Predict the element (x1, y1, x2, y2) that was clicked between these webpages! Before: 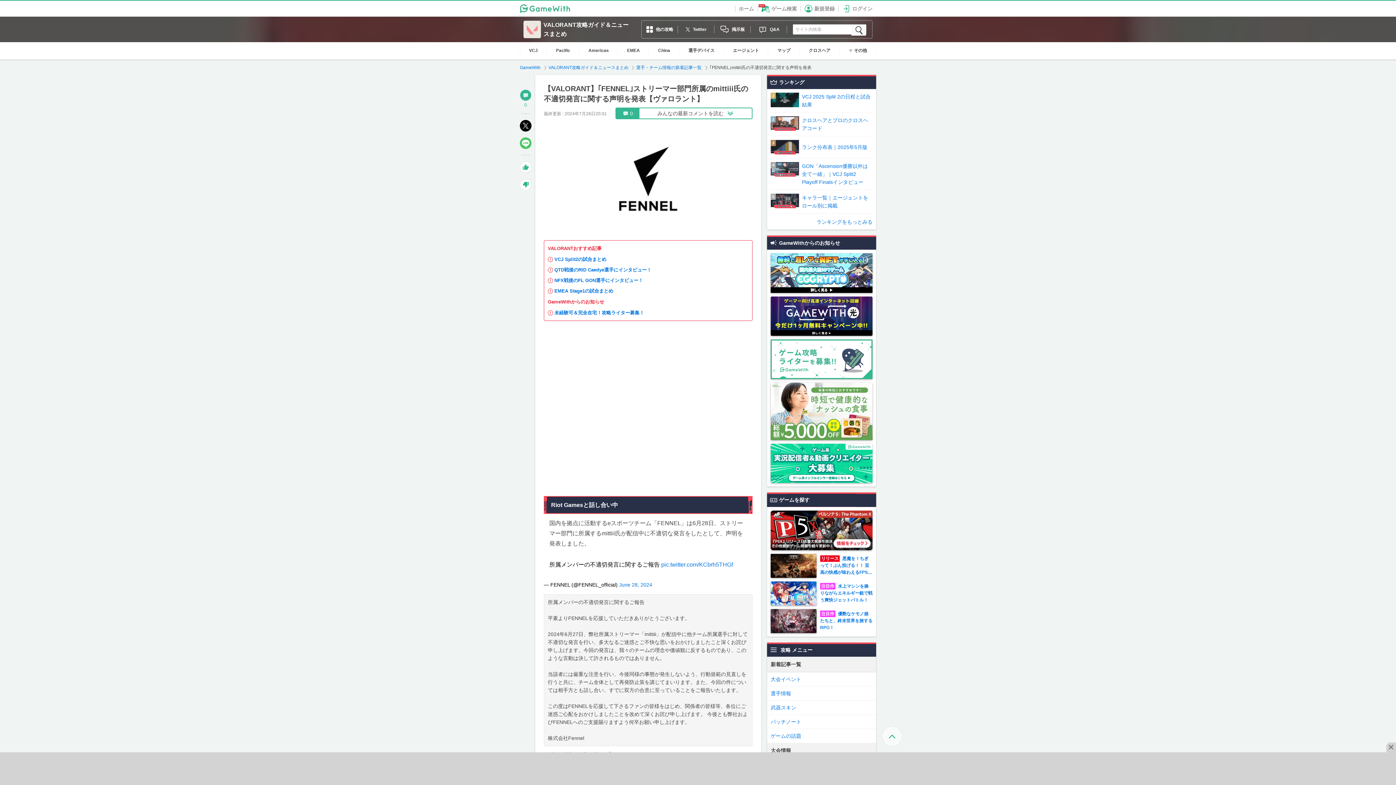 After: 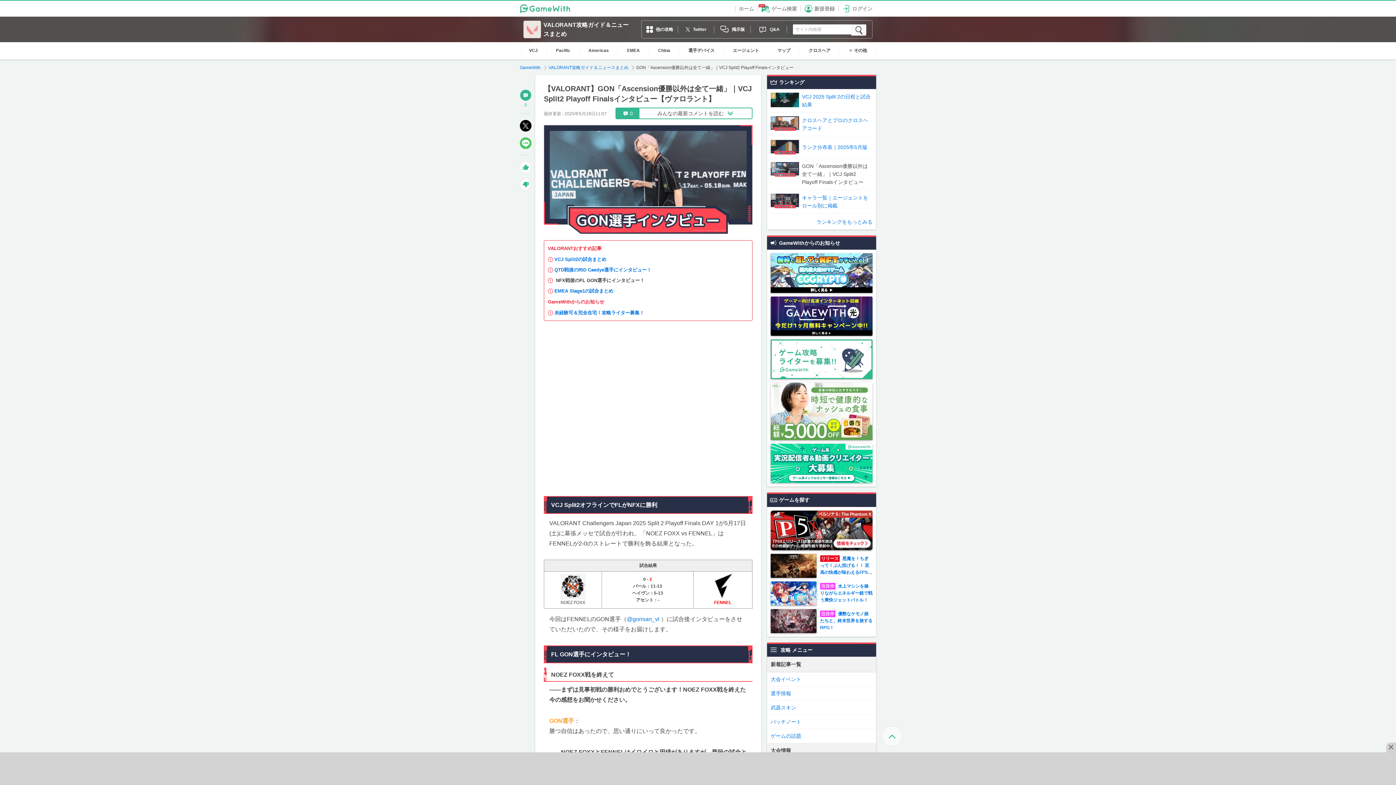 Action: label: NFX戦後のFL GON選手にインタビュー！ bbox: (554, 277, 643, 283)